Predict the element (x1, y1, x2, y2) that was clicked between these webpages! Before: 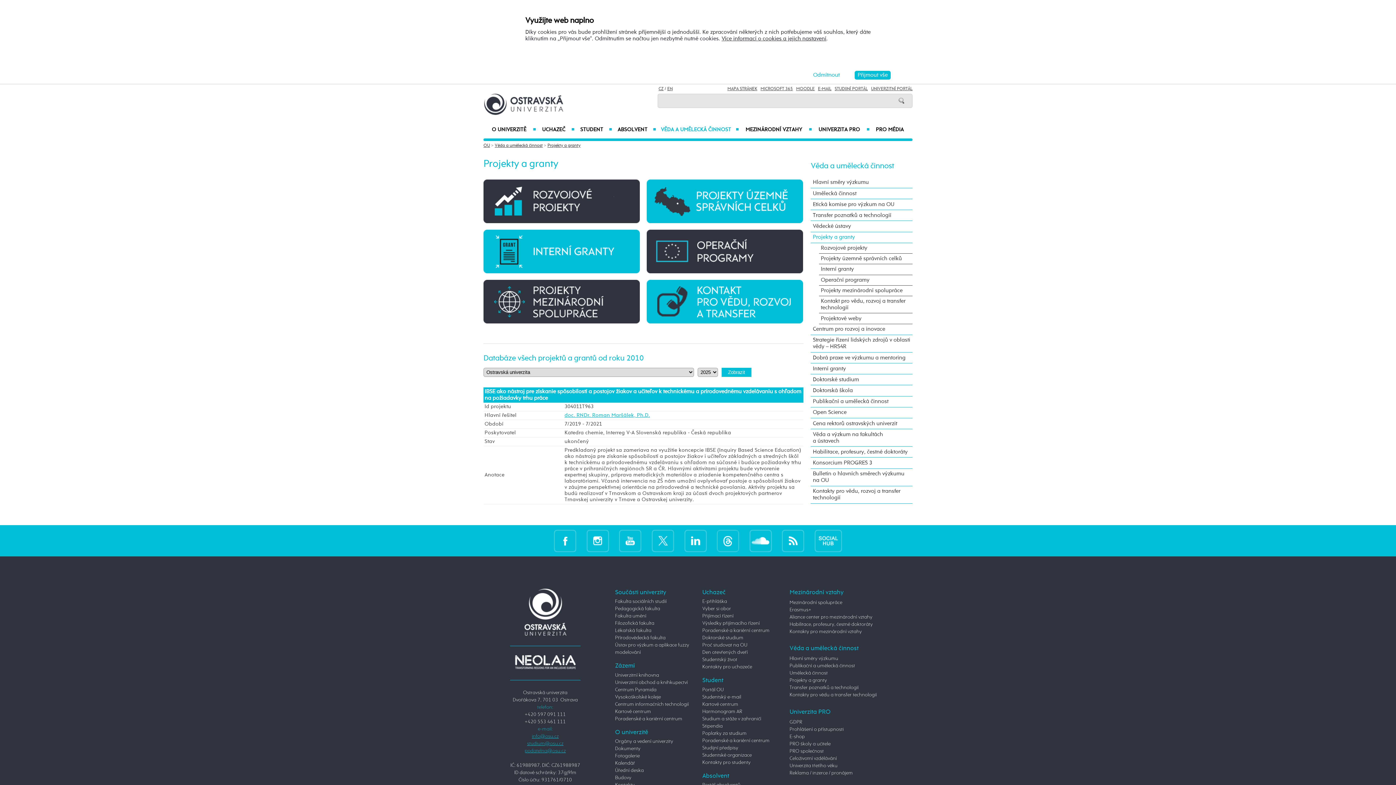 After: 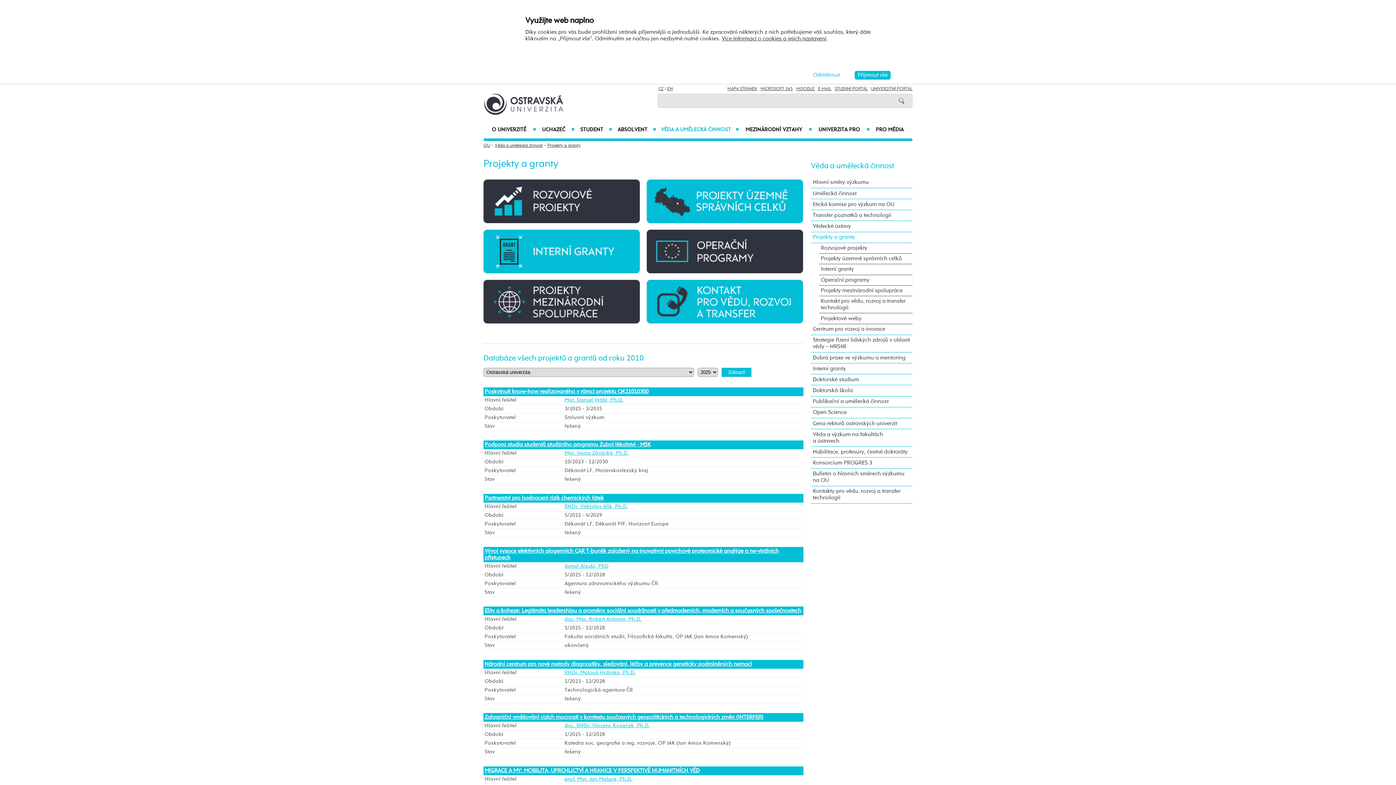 Action: label: Projekty a granty bbox: (789, 678, 827, 683)